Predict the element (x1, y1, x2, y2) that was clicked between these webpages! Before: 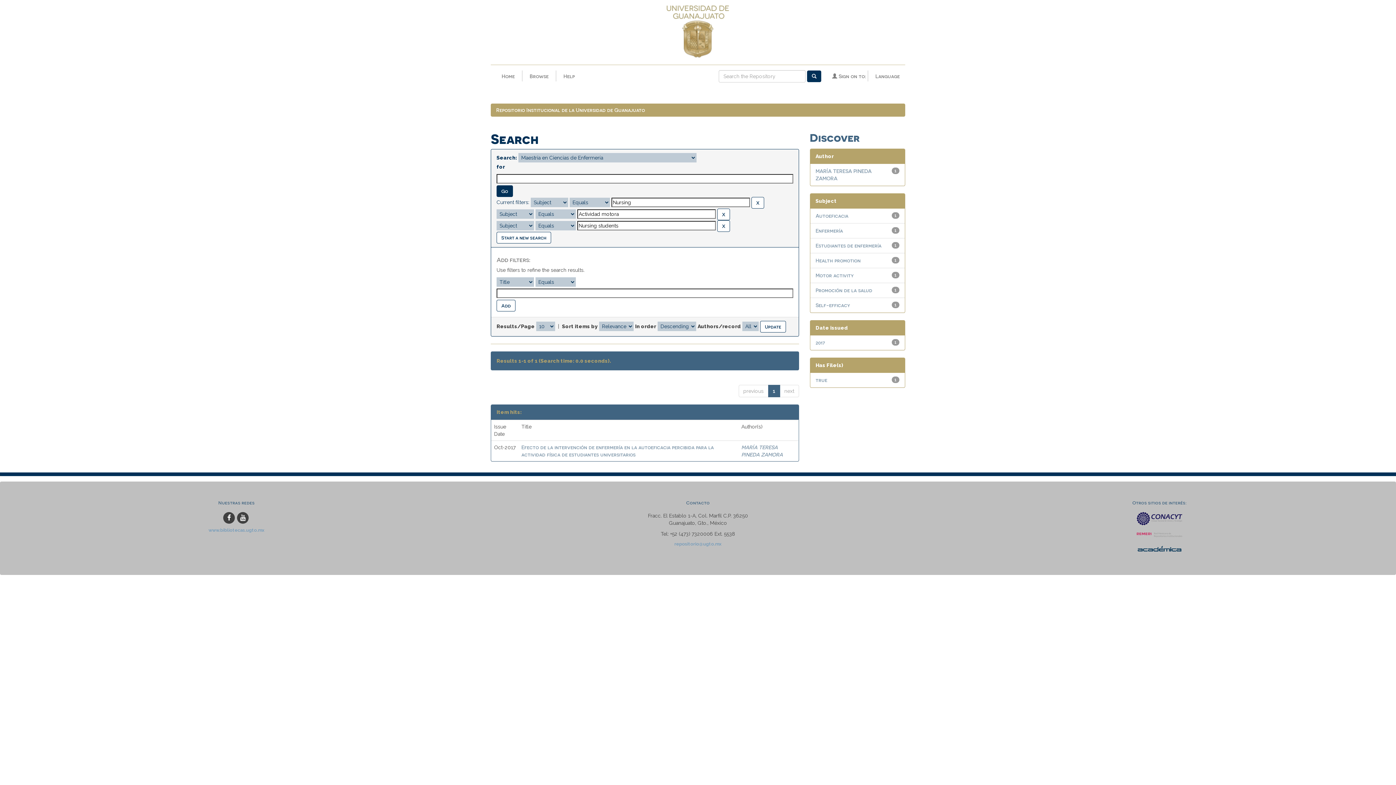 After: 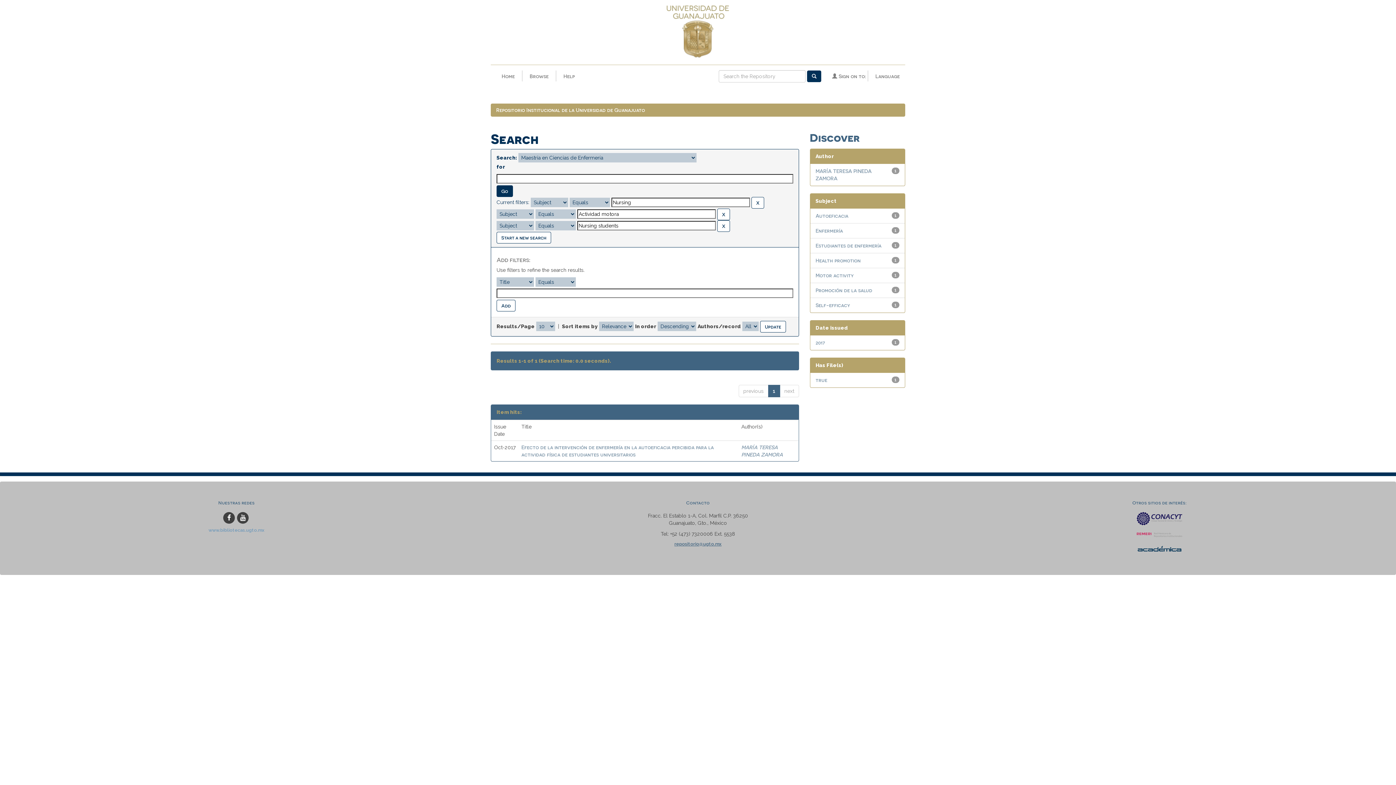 Action: label: repositorio@ugto.mx bbox: (674, 541, 721, 546)